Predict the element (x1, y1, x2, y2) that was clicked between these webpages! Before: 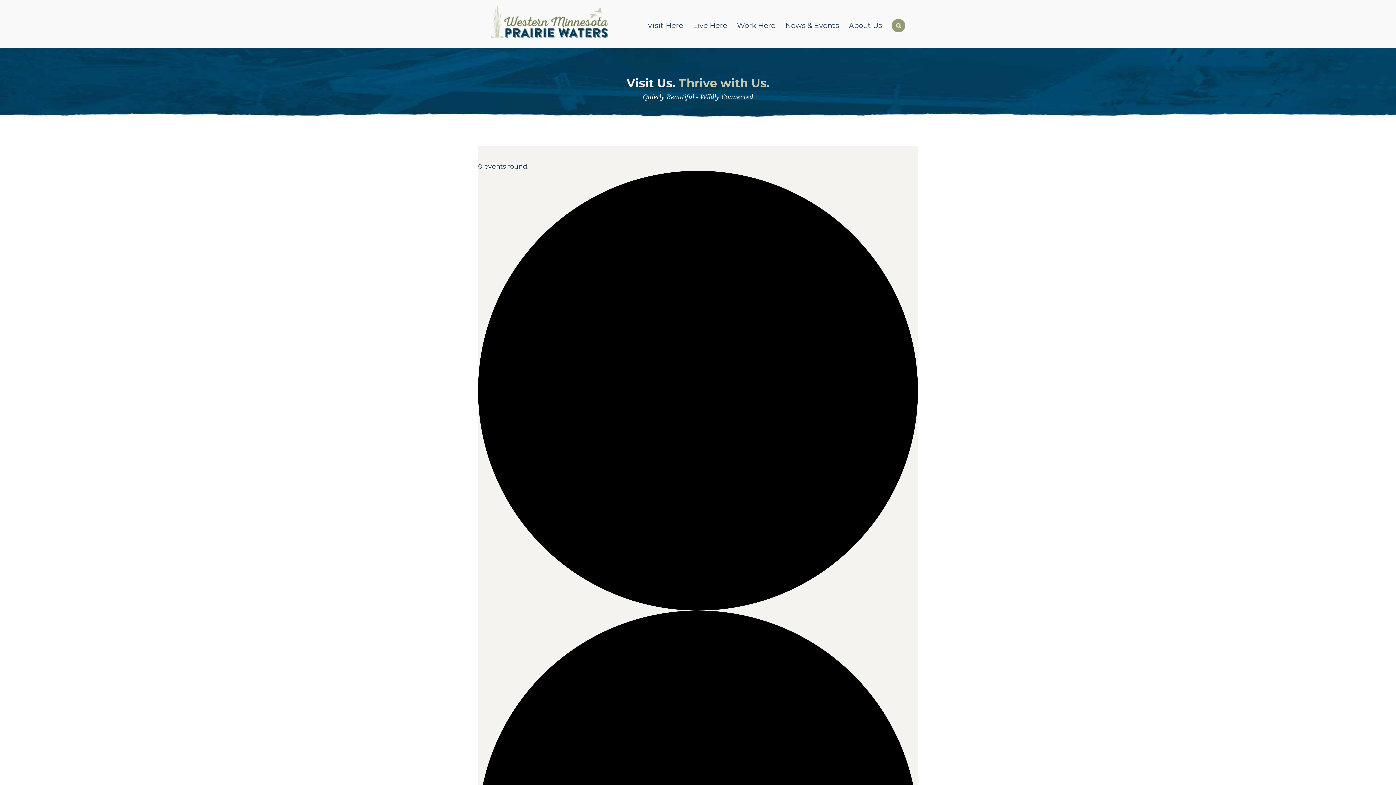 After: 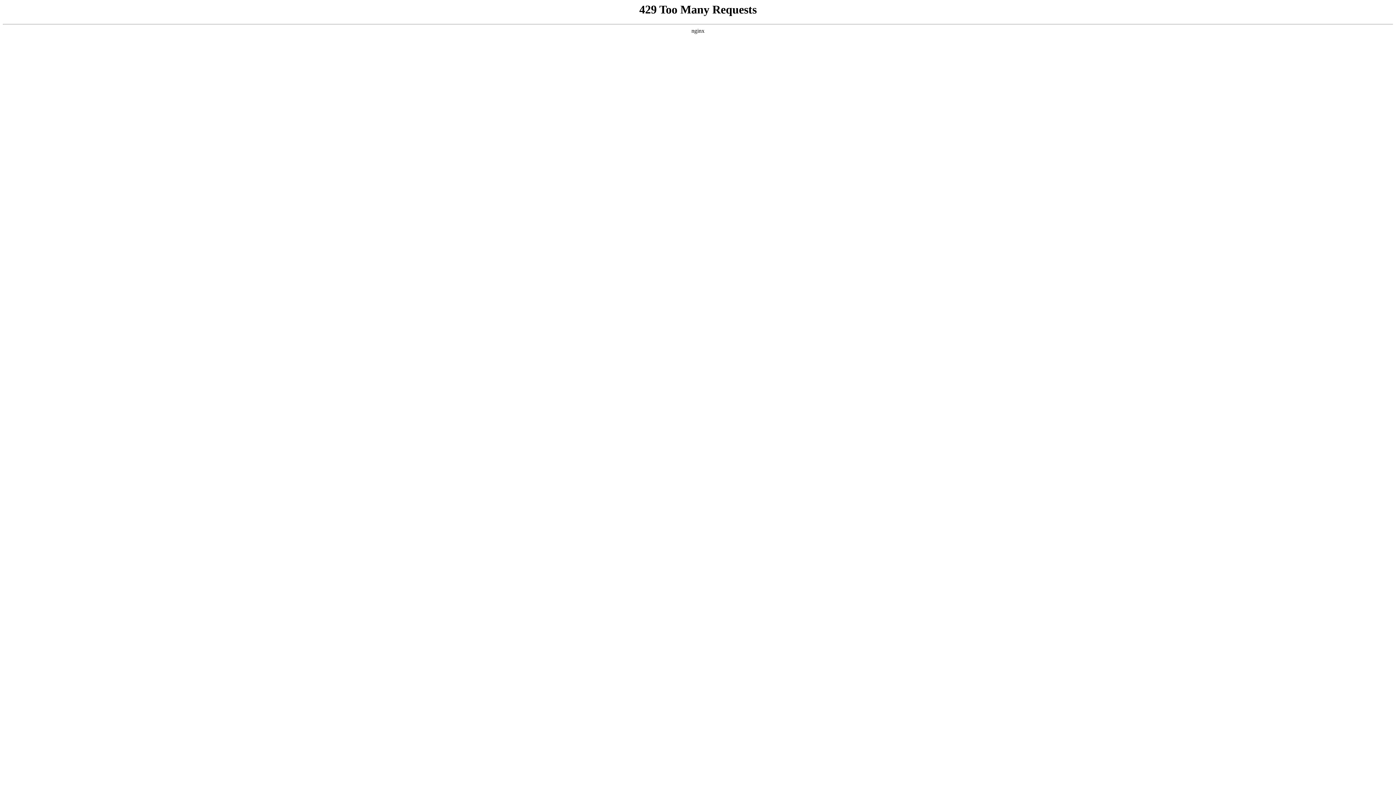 Action: bbox: (490, 5, 611, 38) label: Western Minnesota Prairie Waters